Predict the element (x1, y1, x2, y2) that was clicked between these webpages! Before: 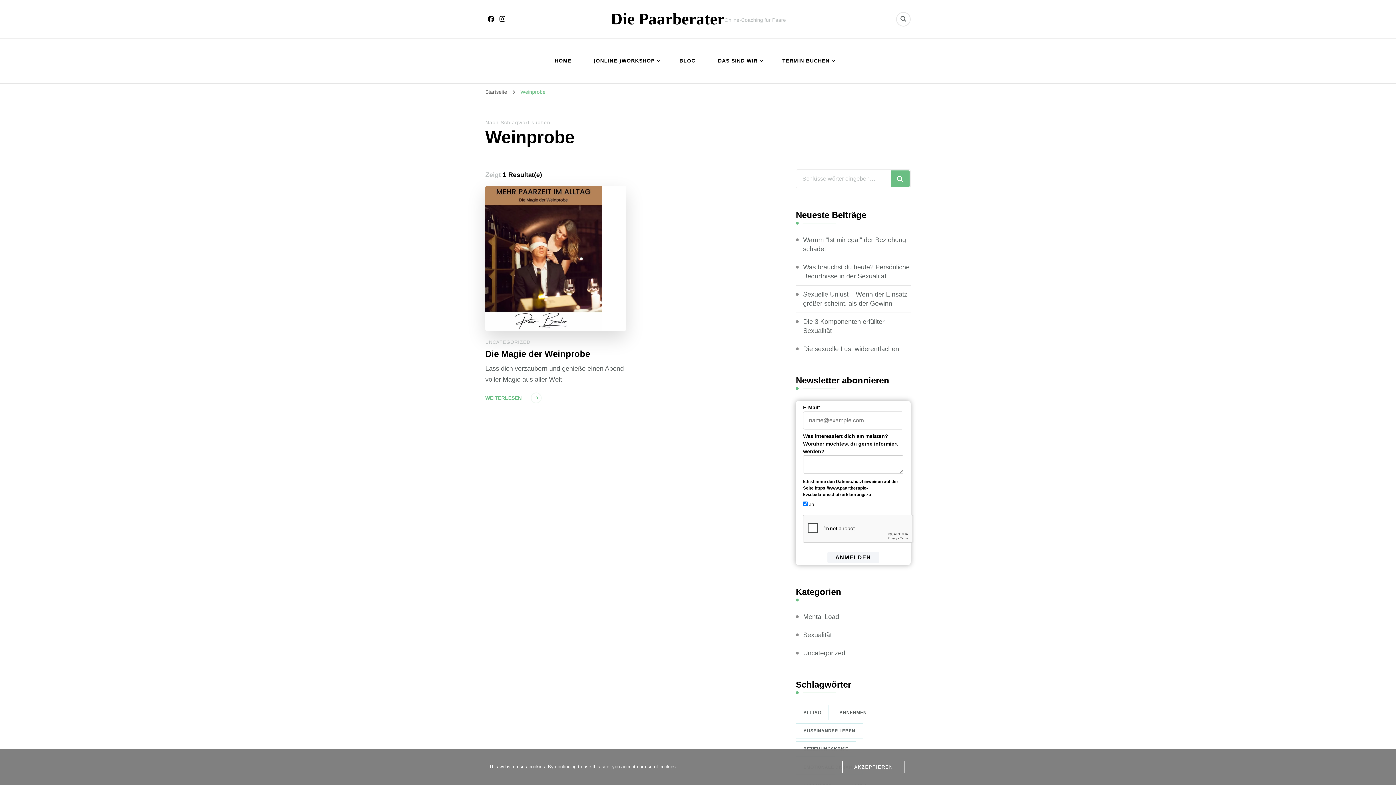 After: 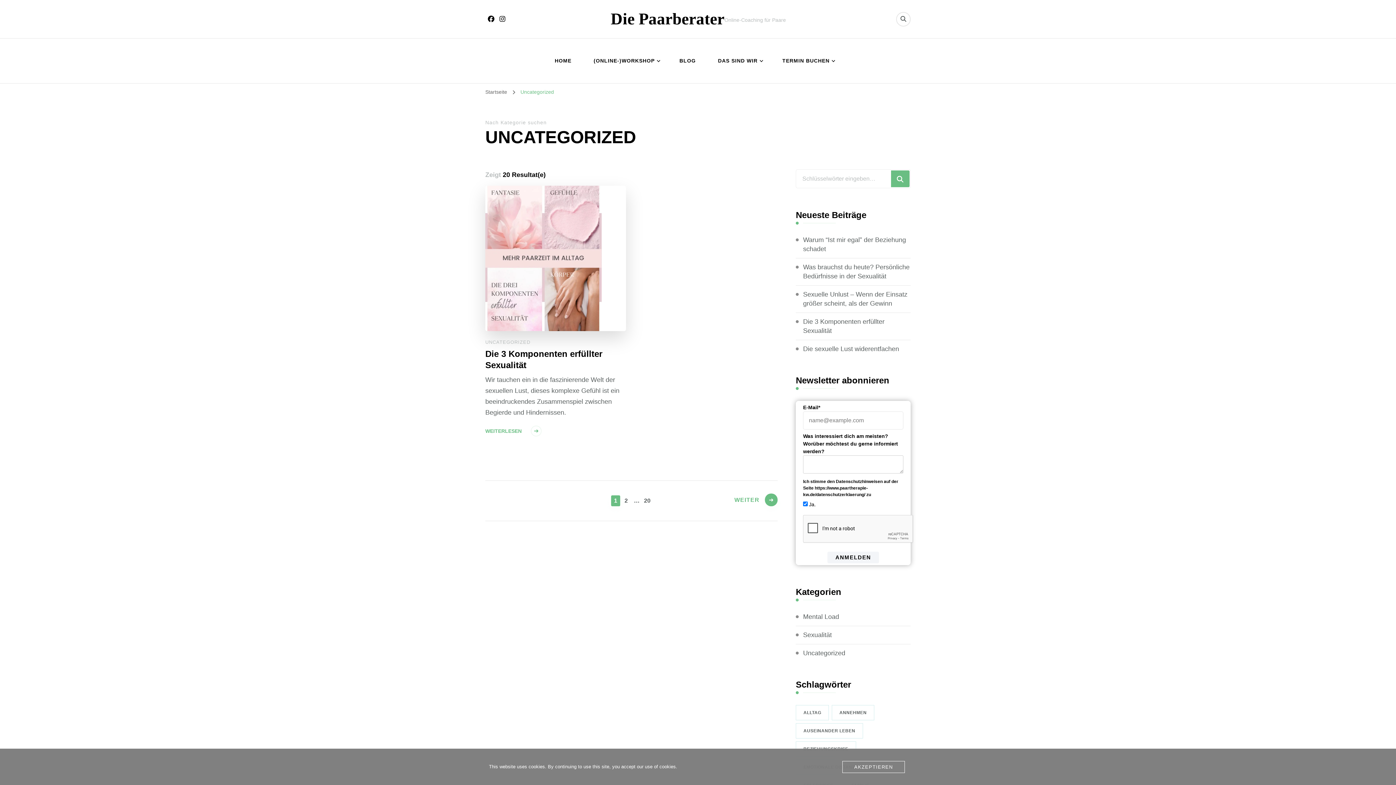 Action: label: UNCATEGORIZED bbox: (485, 339, 530, 345)